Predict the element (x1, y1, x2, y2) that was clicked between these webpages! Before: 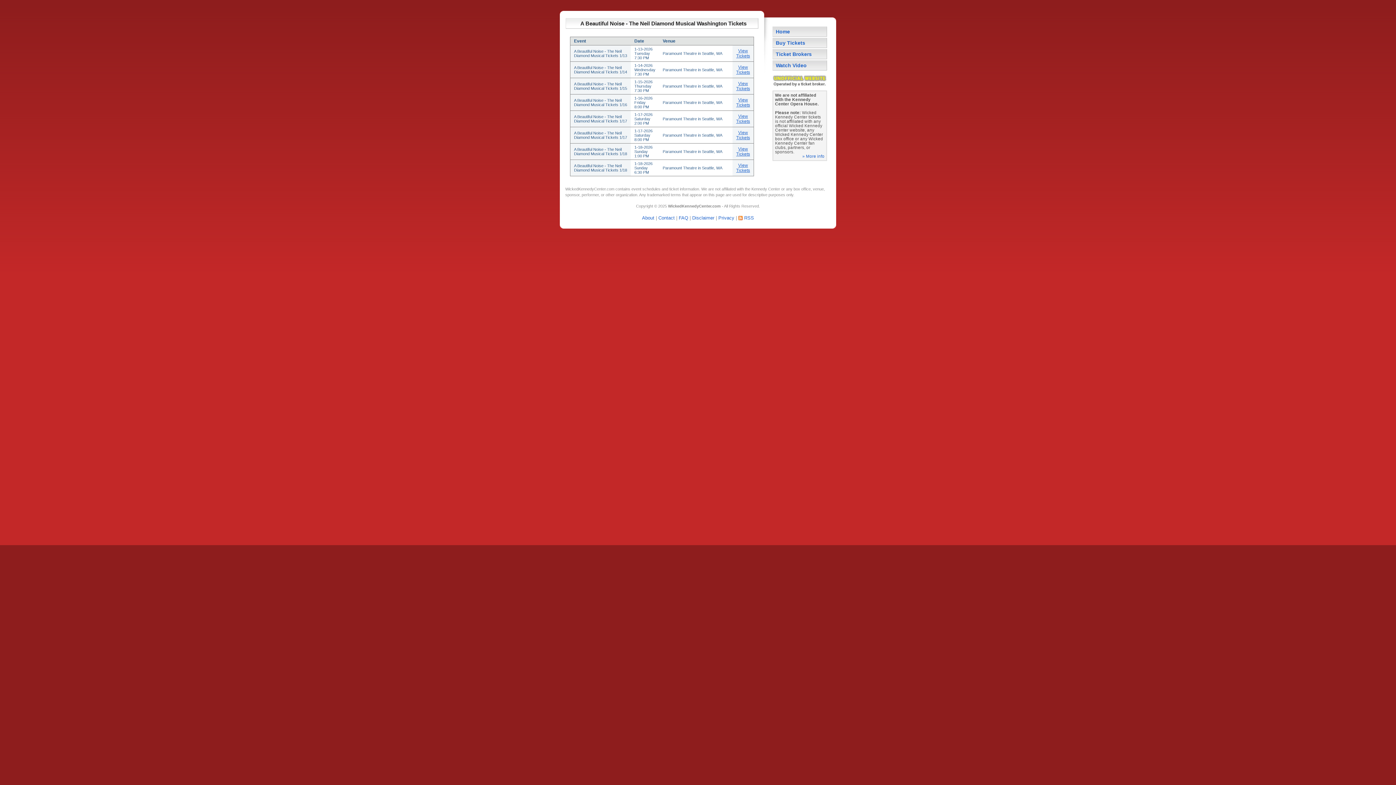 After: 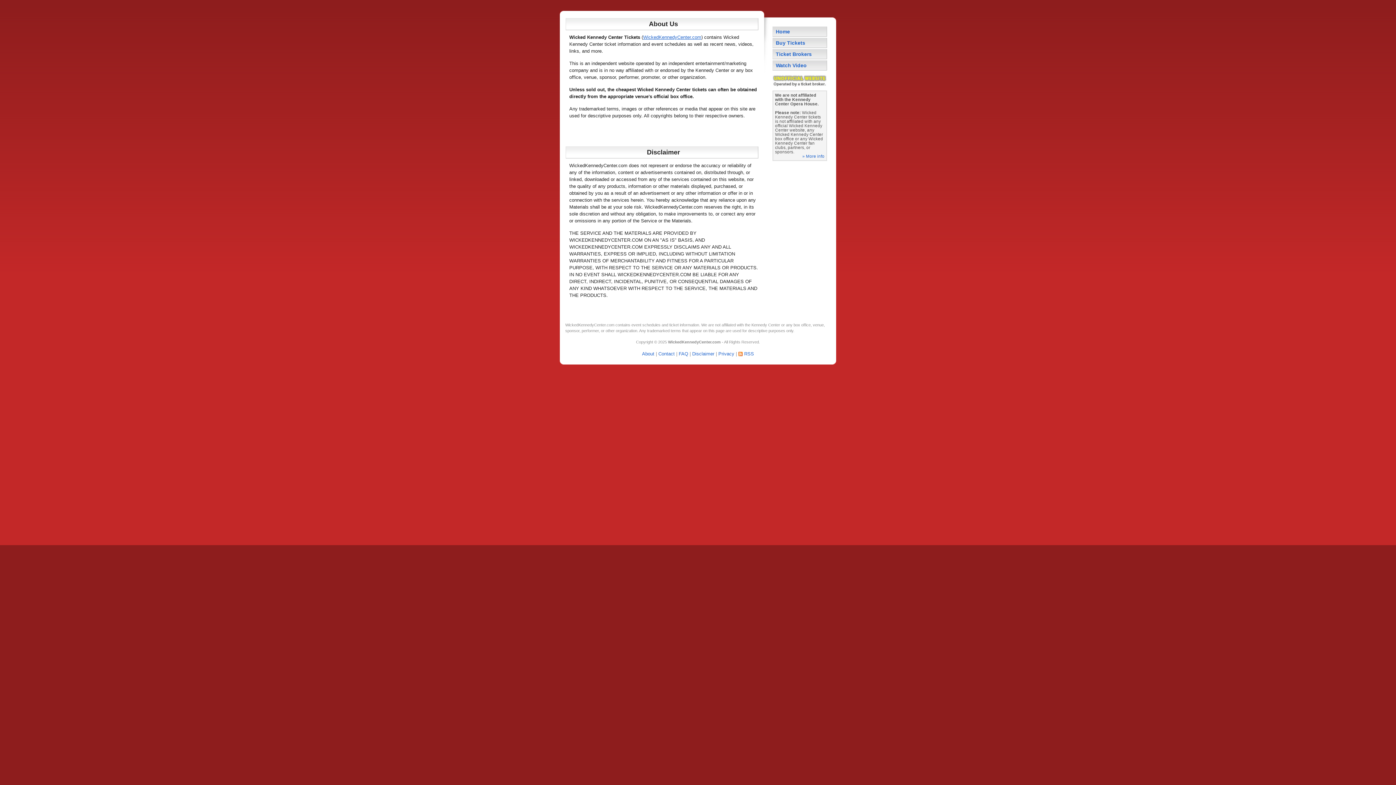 Action: label: » More info bbox: (802, 154, 824, 158)